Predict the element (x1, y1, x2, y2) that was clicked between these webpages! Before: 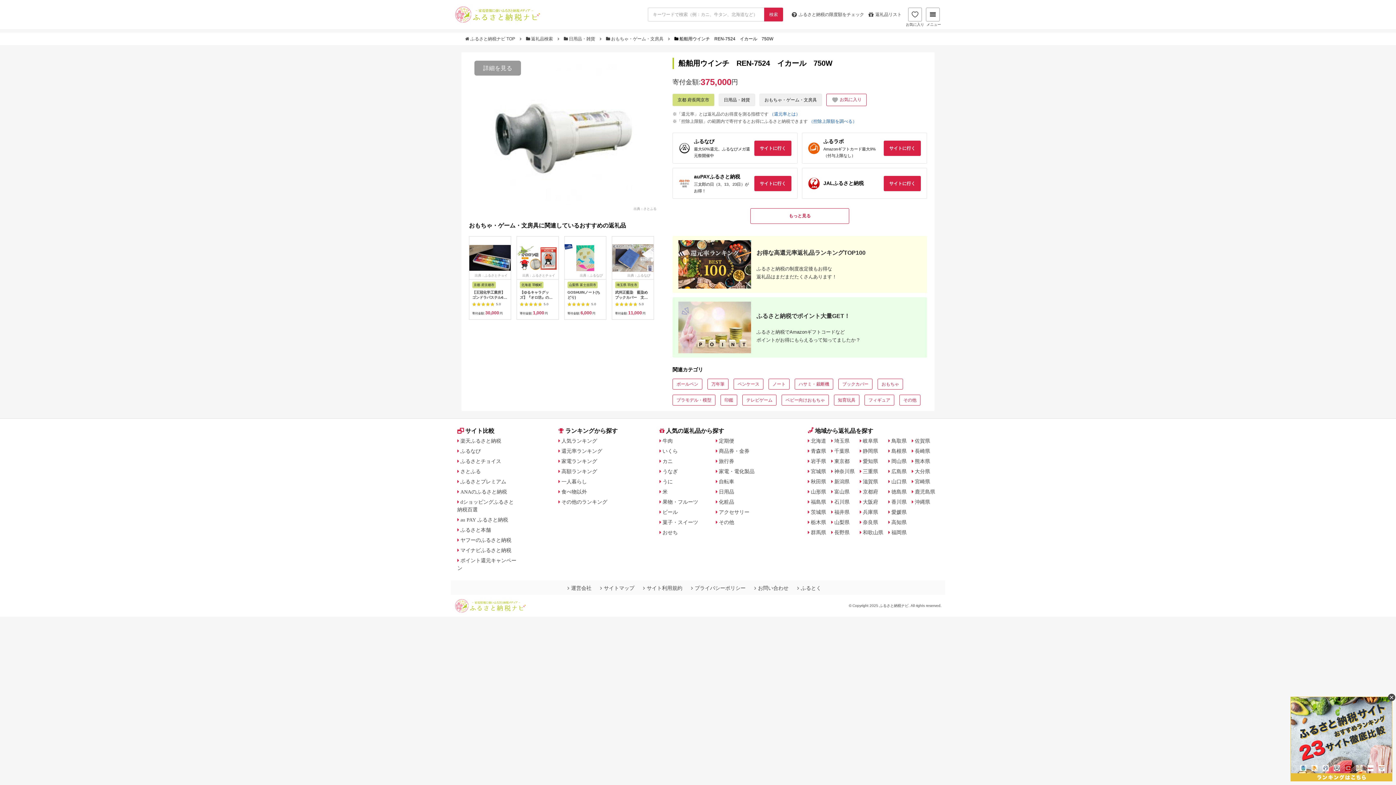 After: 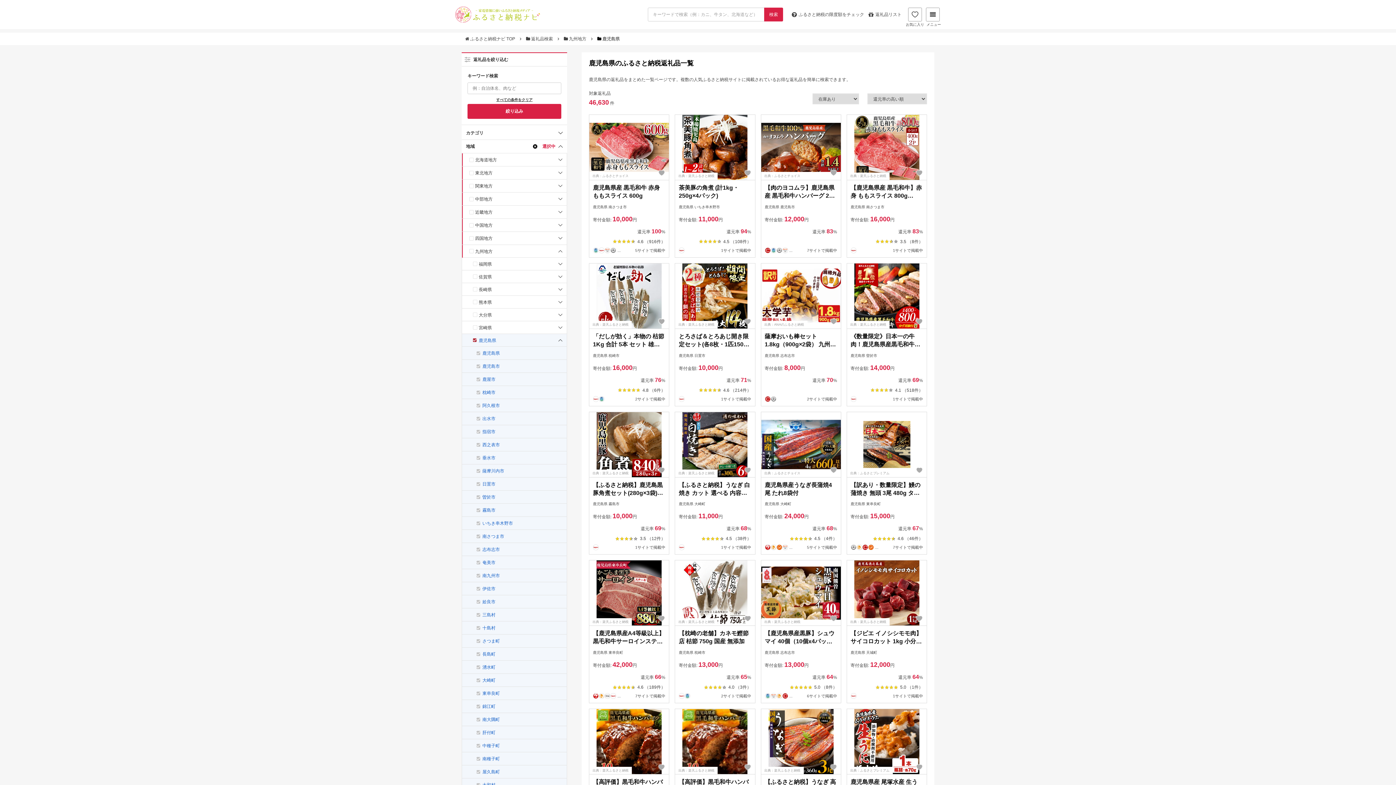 Action: bbox: (912, 489, 935, 494) label: 鹿児島県